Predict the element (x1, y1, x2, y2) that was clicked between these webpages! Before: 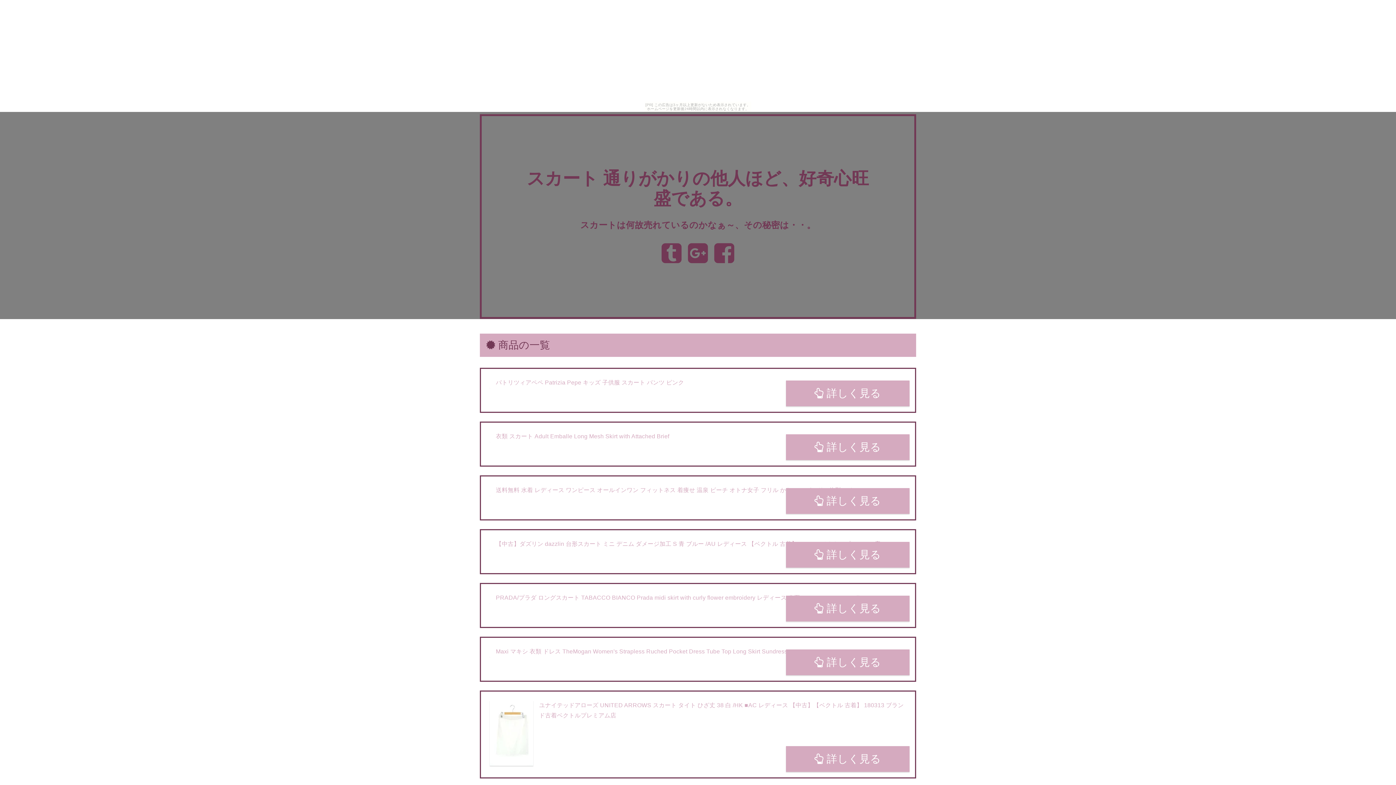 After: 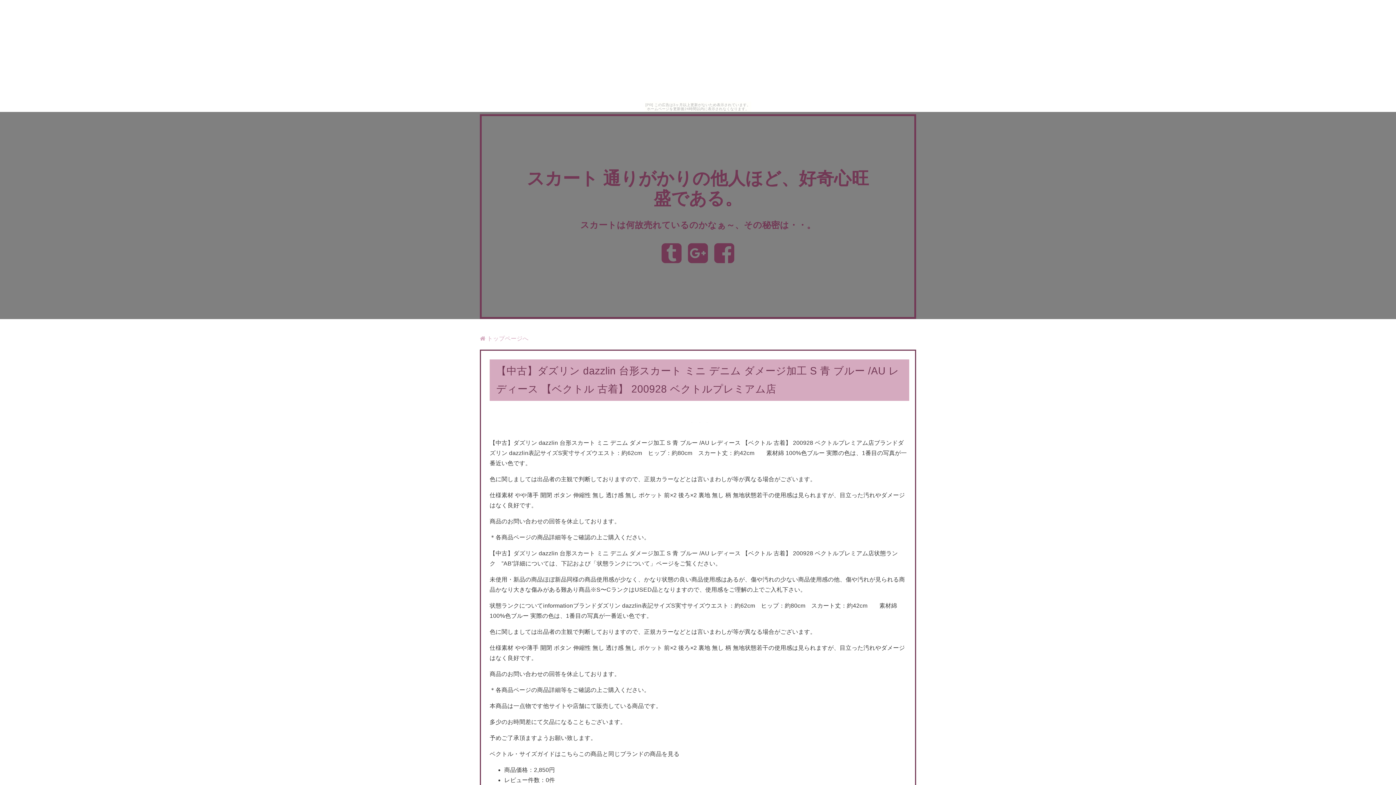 Action: bbox: (786, 542, 909, 568) label:  詳しく見る